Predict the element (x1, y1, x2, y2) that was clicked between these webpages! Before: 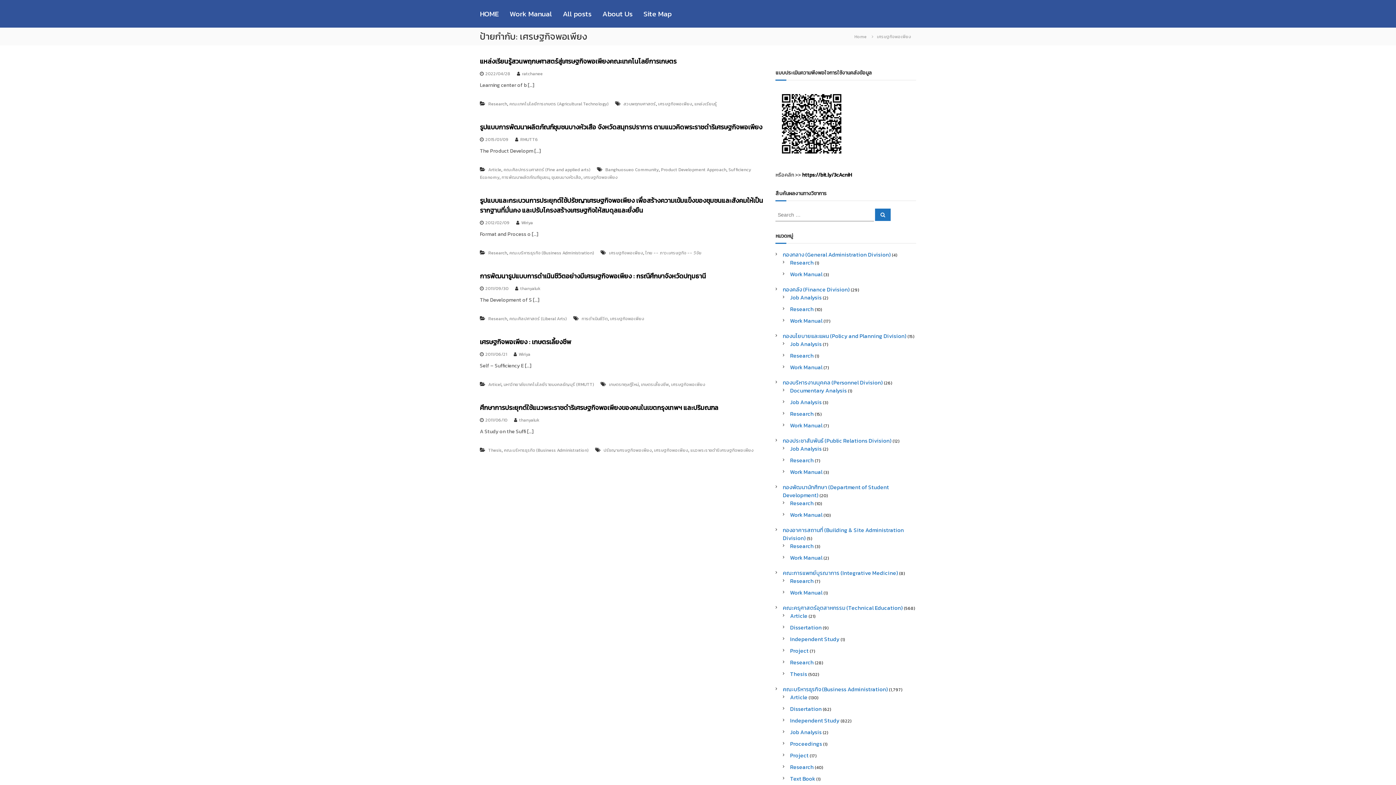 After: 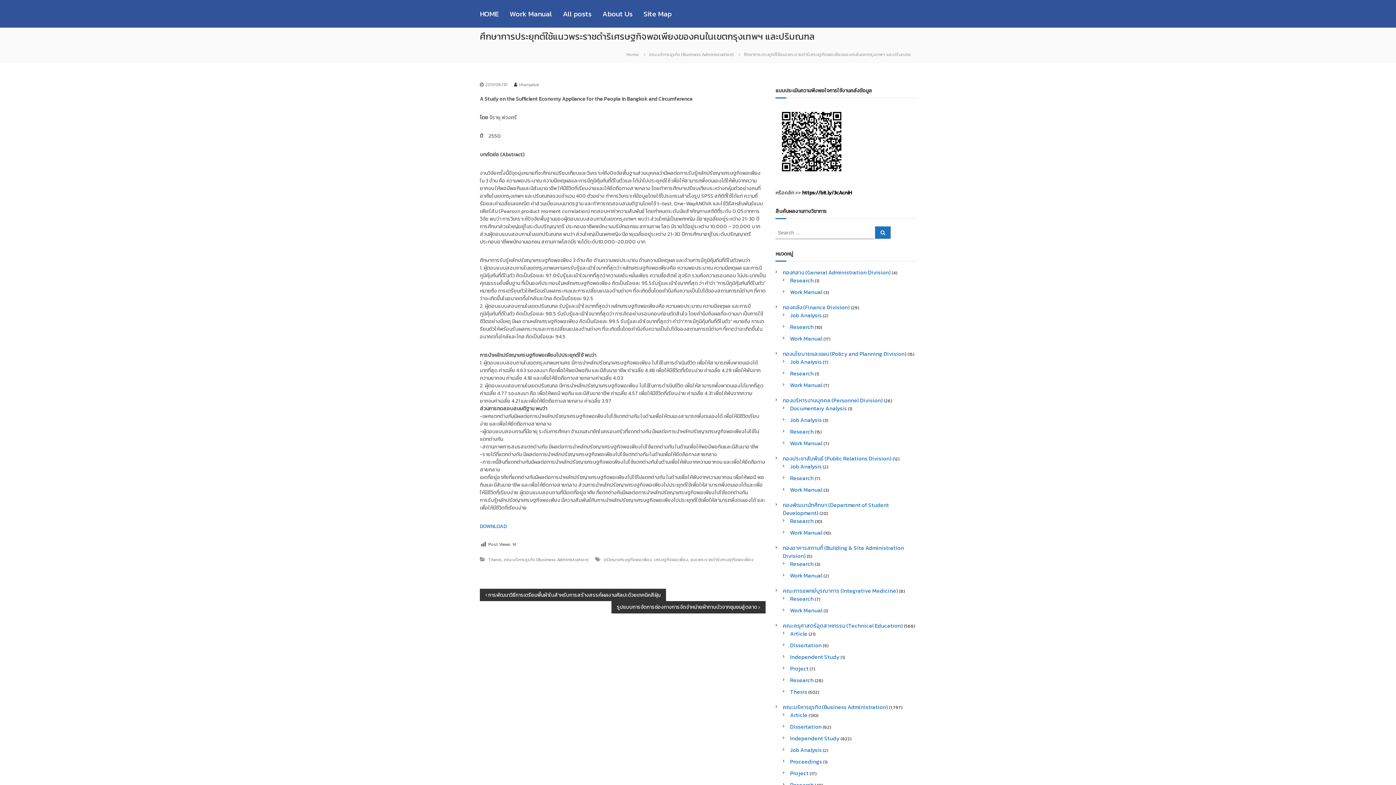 Action: label: ศึกษาการประยุกต์ใช้แนวพระราชดำริเศรษฐกิจพอเพียงของคนในเขตกรุงเทพฯ และปริมณฑล bbox: (480, 402, 718, 412)